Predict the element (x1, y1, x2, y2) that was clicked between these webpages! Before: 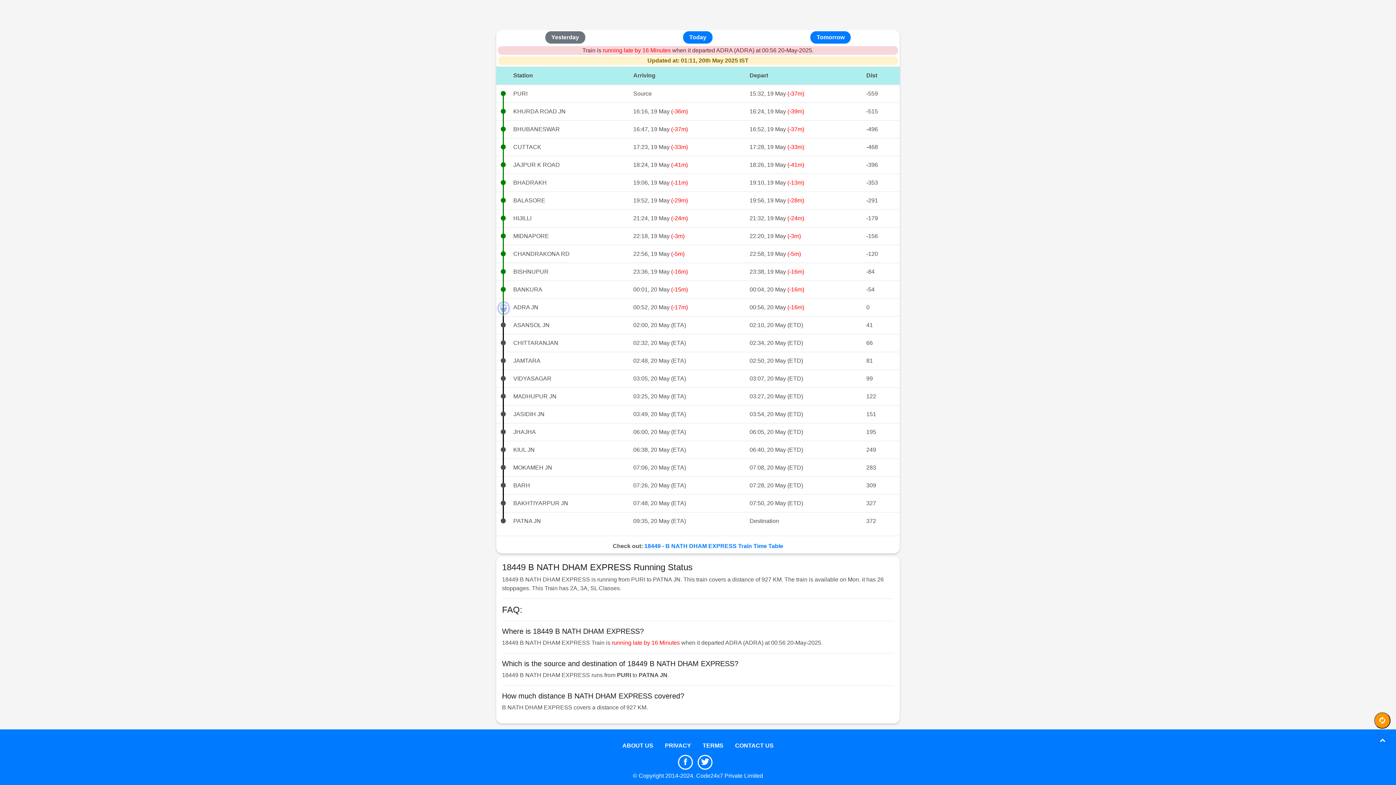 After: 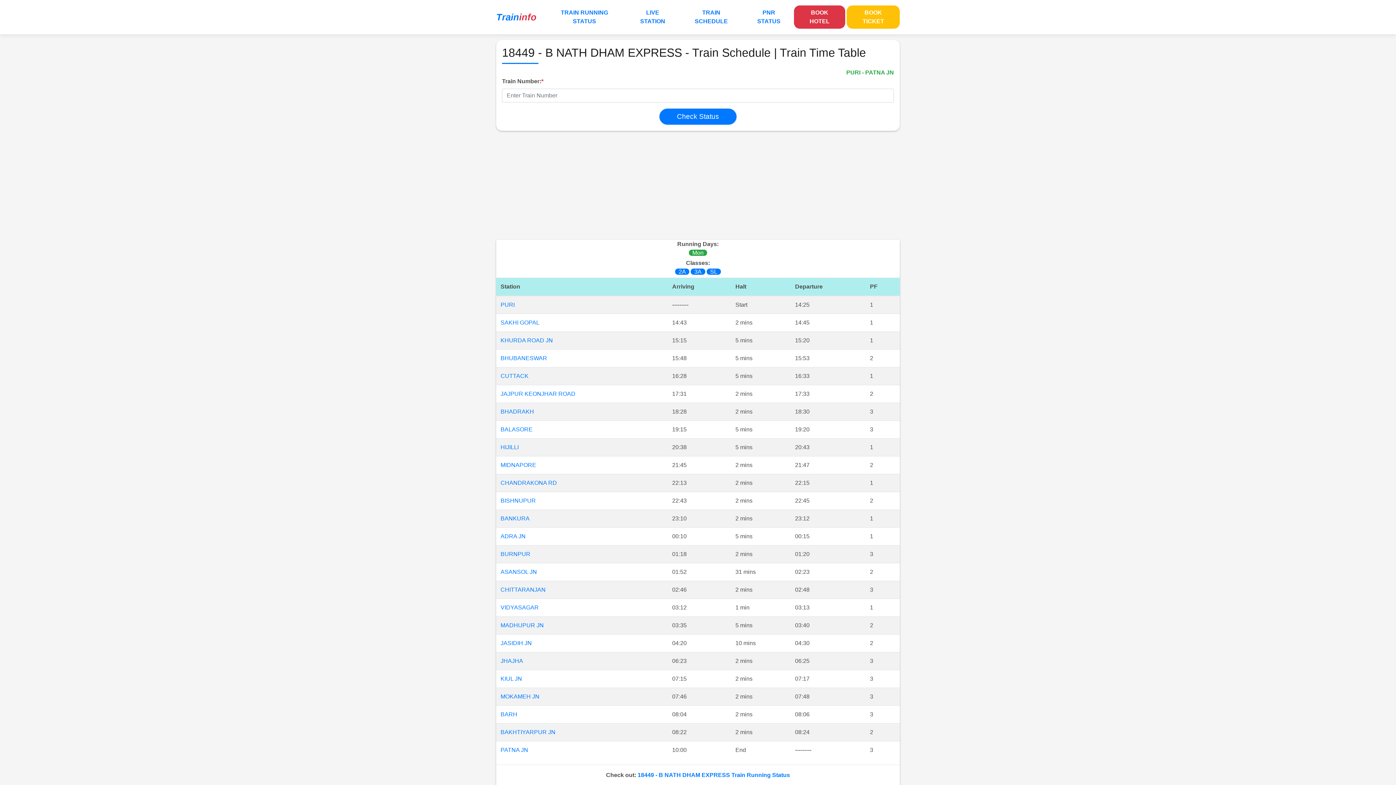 Action: label: 18449 - B NATH DHAM EXPRESS Train Time Table bbox: (644, 543, 783, 549)